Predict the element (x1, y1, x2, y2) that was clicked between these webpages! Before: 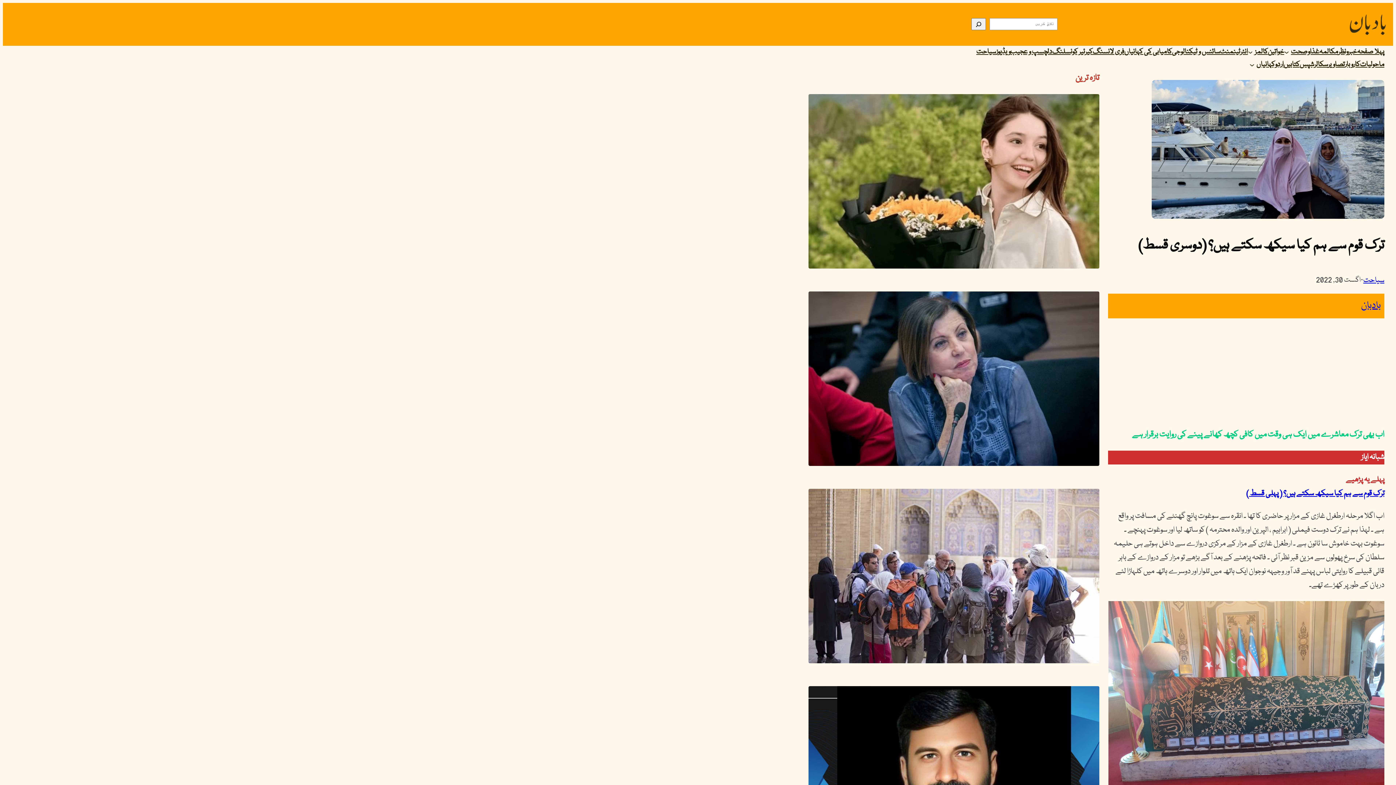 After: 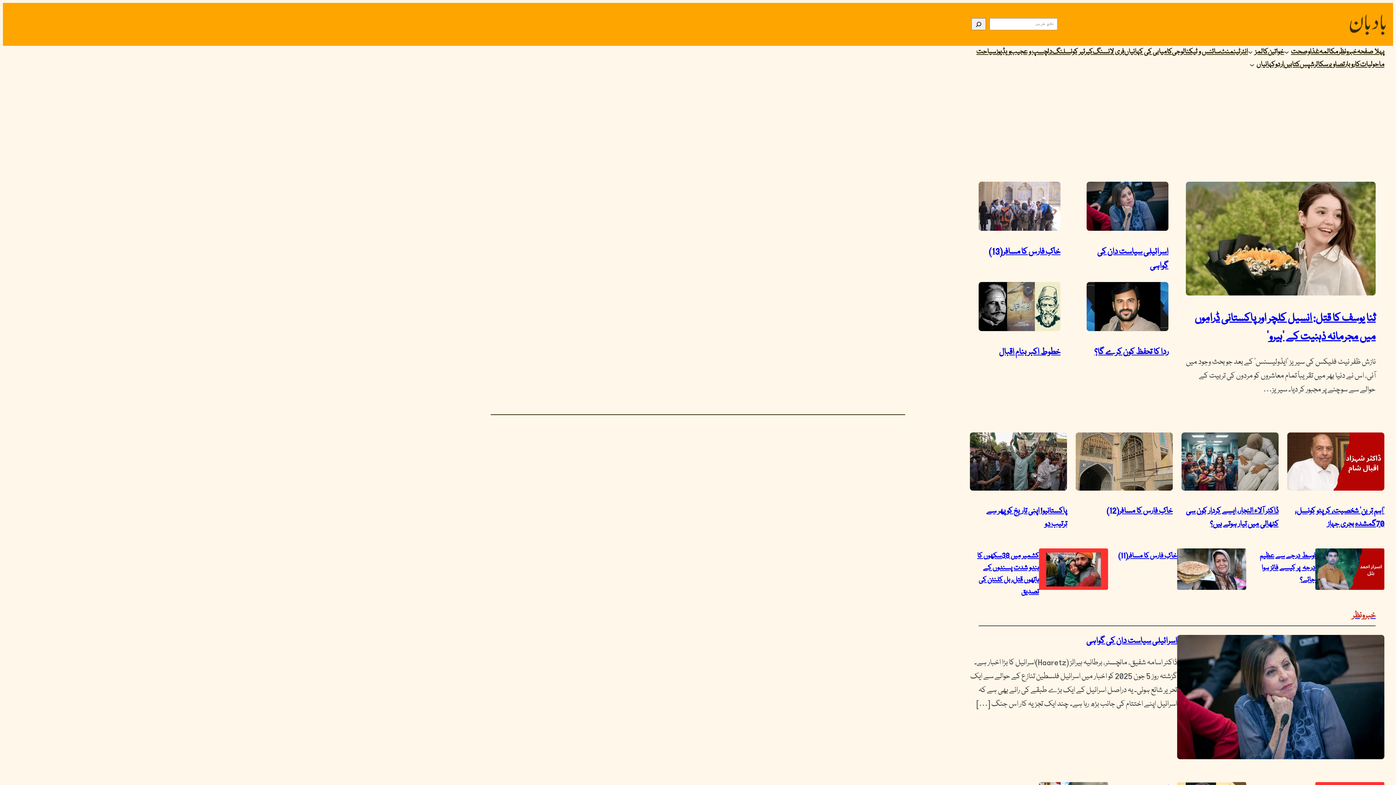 Action: bbox: (1349, 13, 1386, 34)